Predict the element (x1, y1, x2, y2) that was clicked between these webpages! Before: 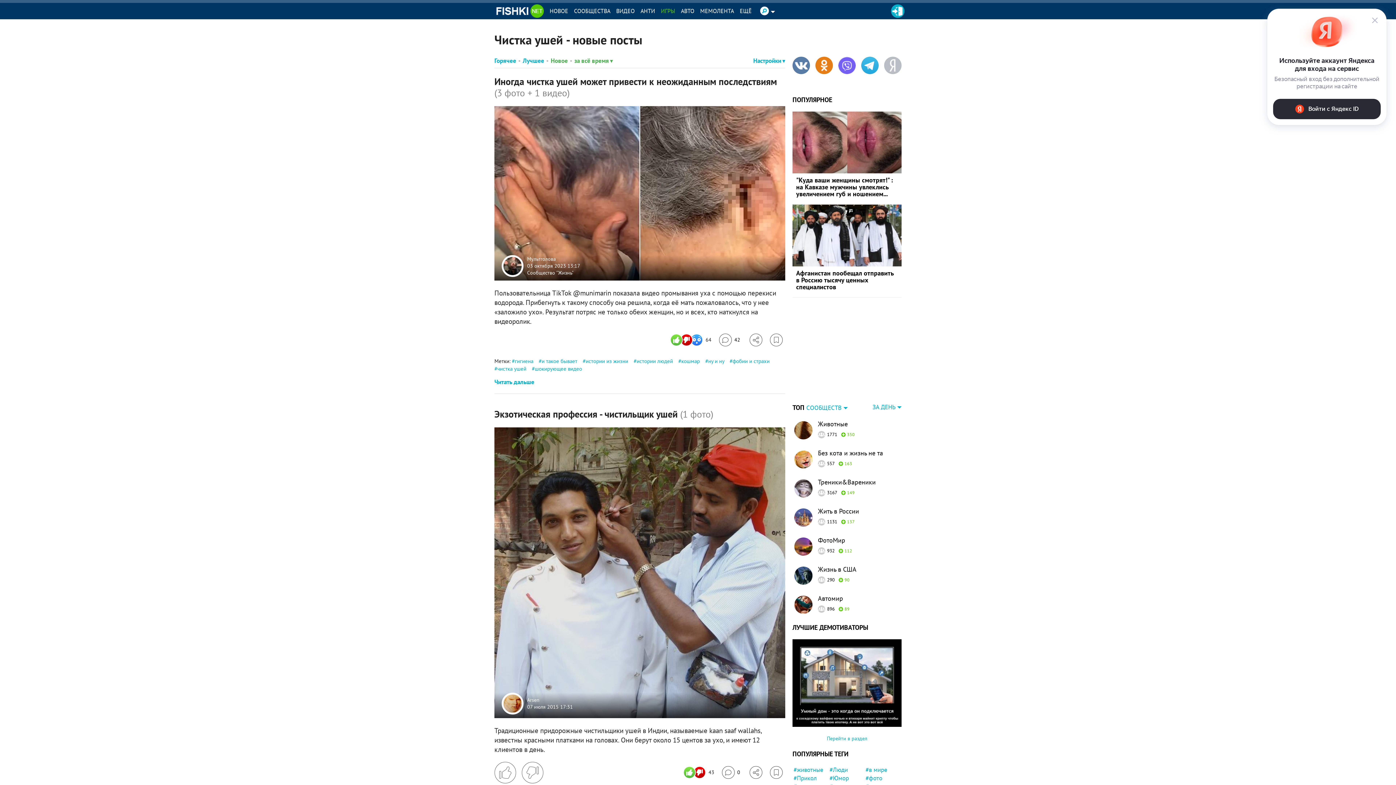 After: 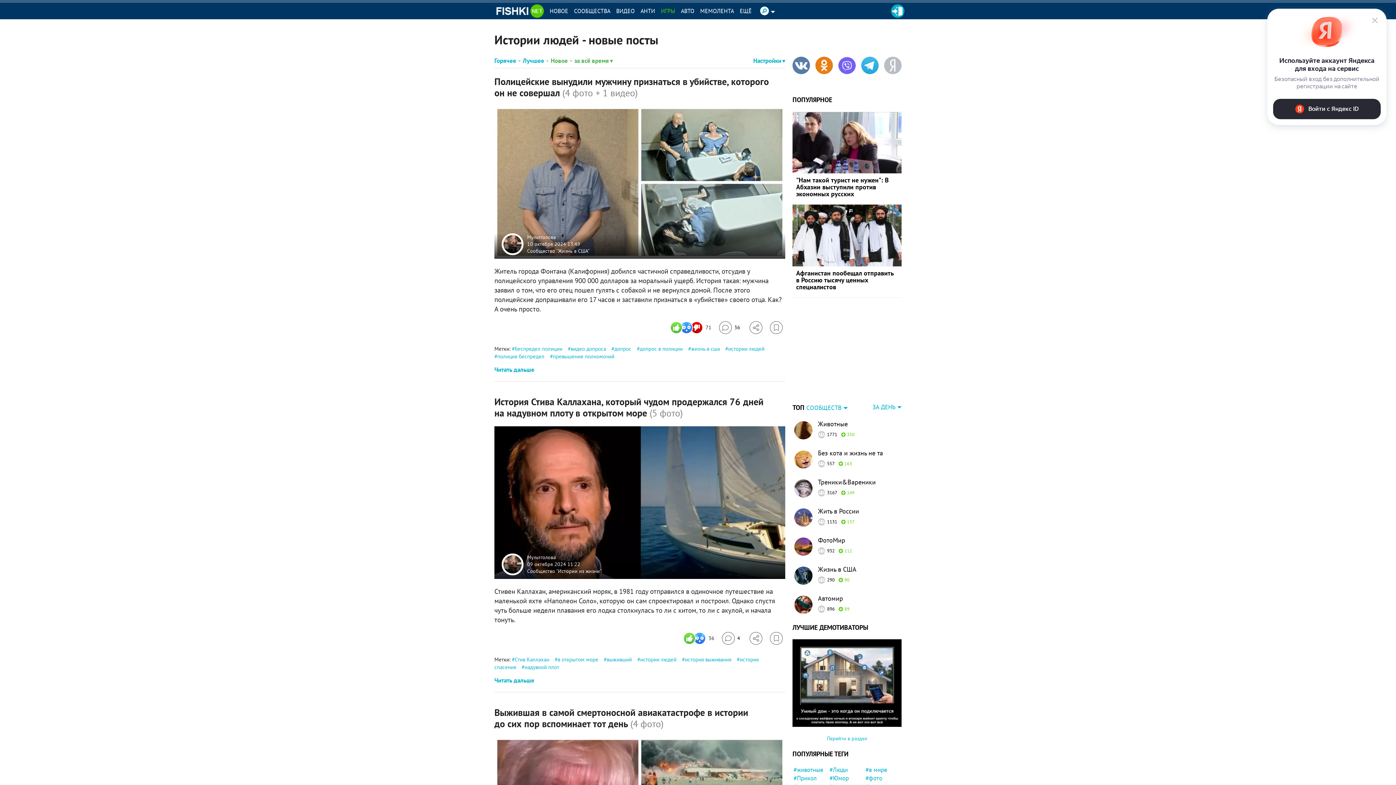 Action: label: истории людей bbox: (633, 357, 673, 364)